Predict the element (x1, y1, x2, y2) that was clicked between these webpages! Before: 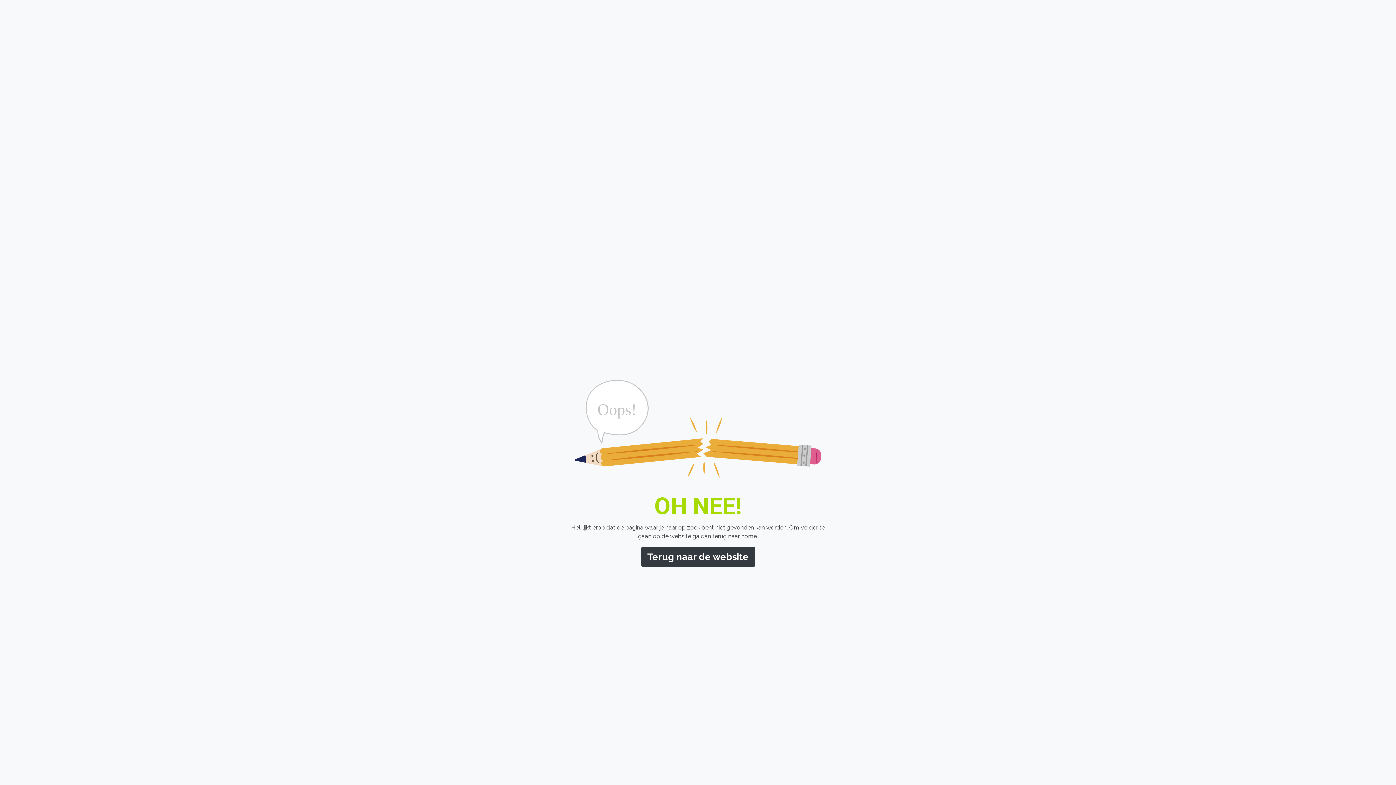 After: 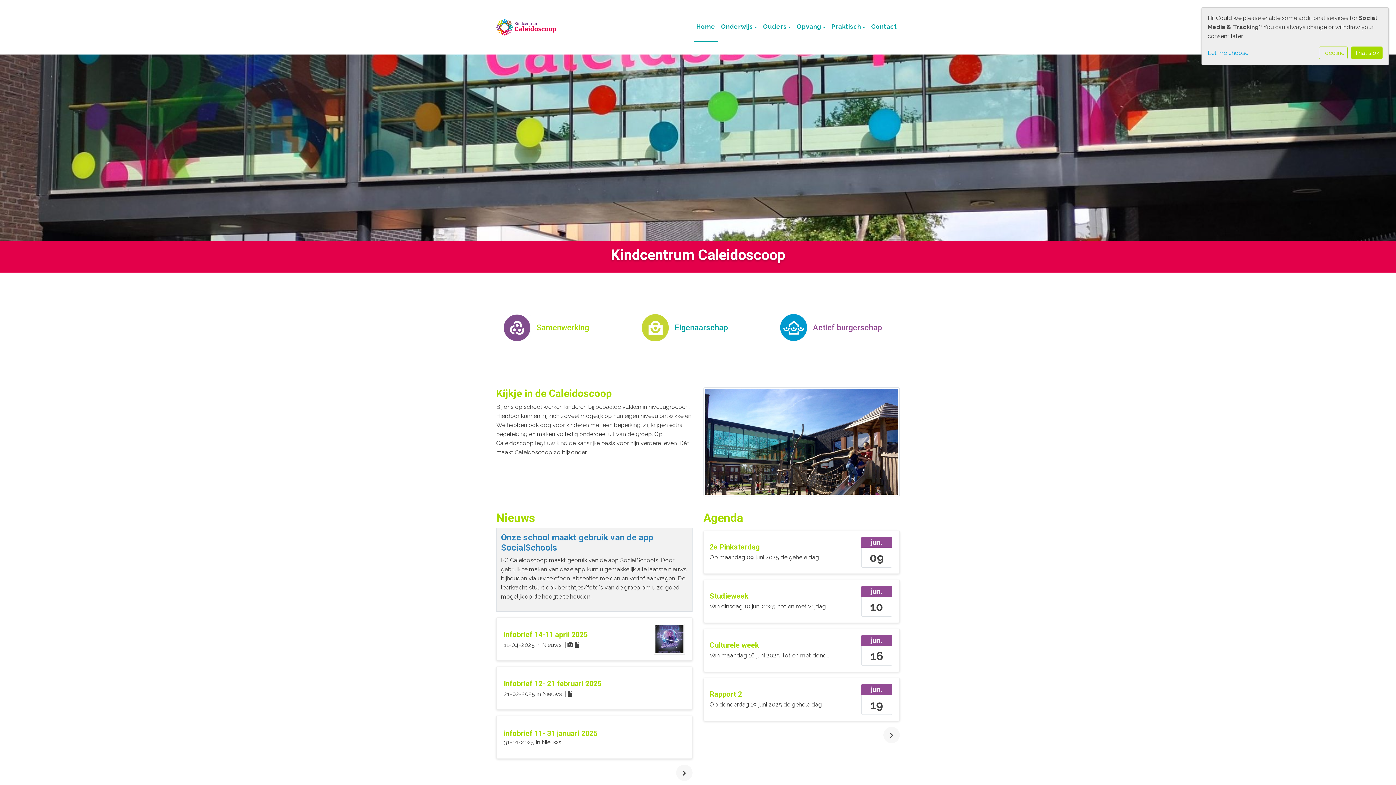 Action: label: Terug naar de website bbox: (641, 546, 755, 567)